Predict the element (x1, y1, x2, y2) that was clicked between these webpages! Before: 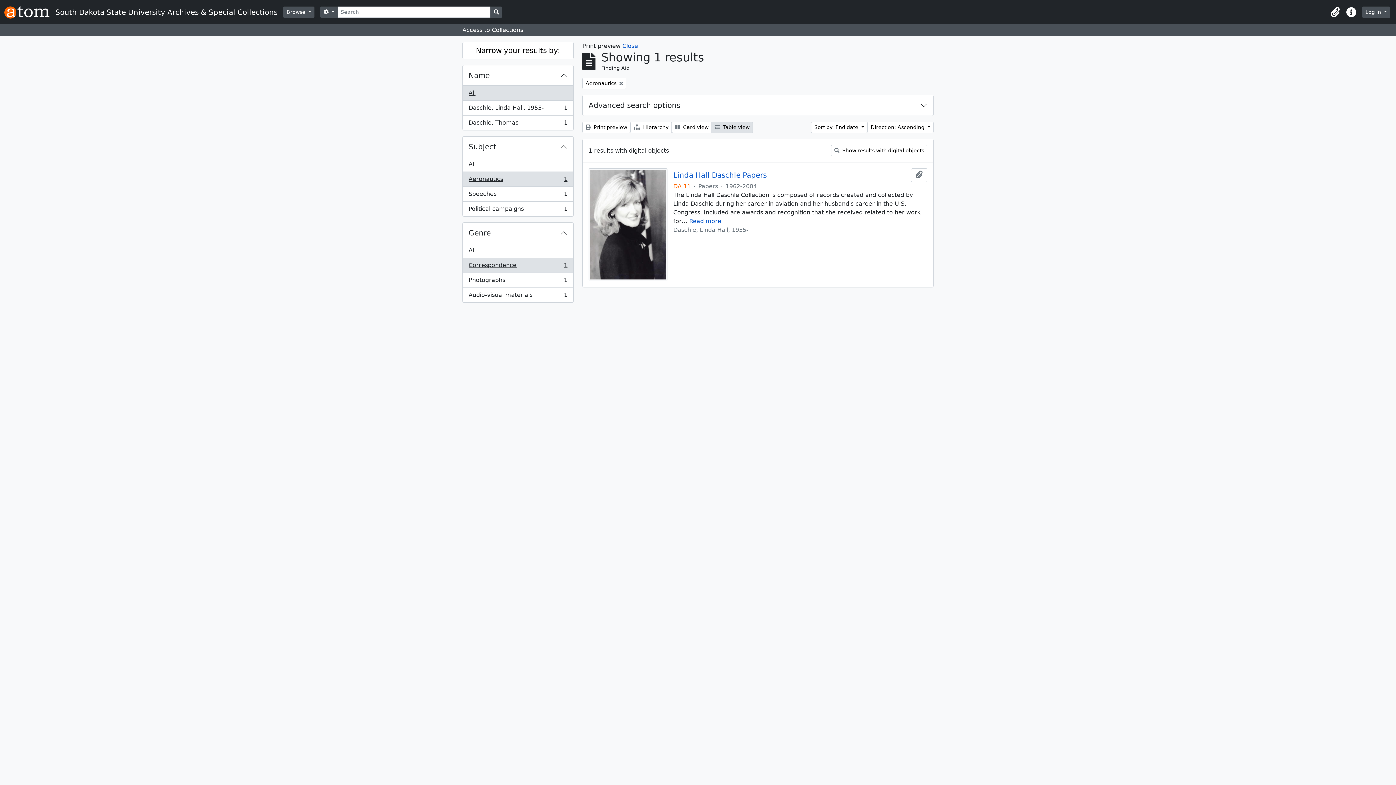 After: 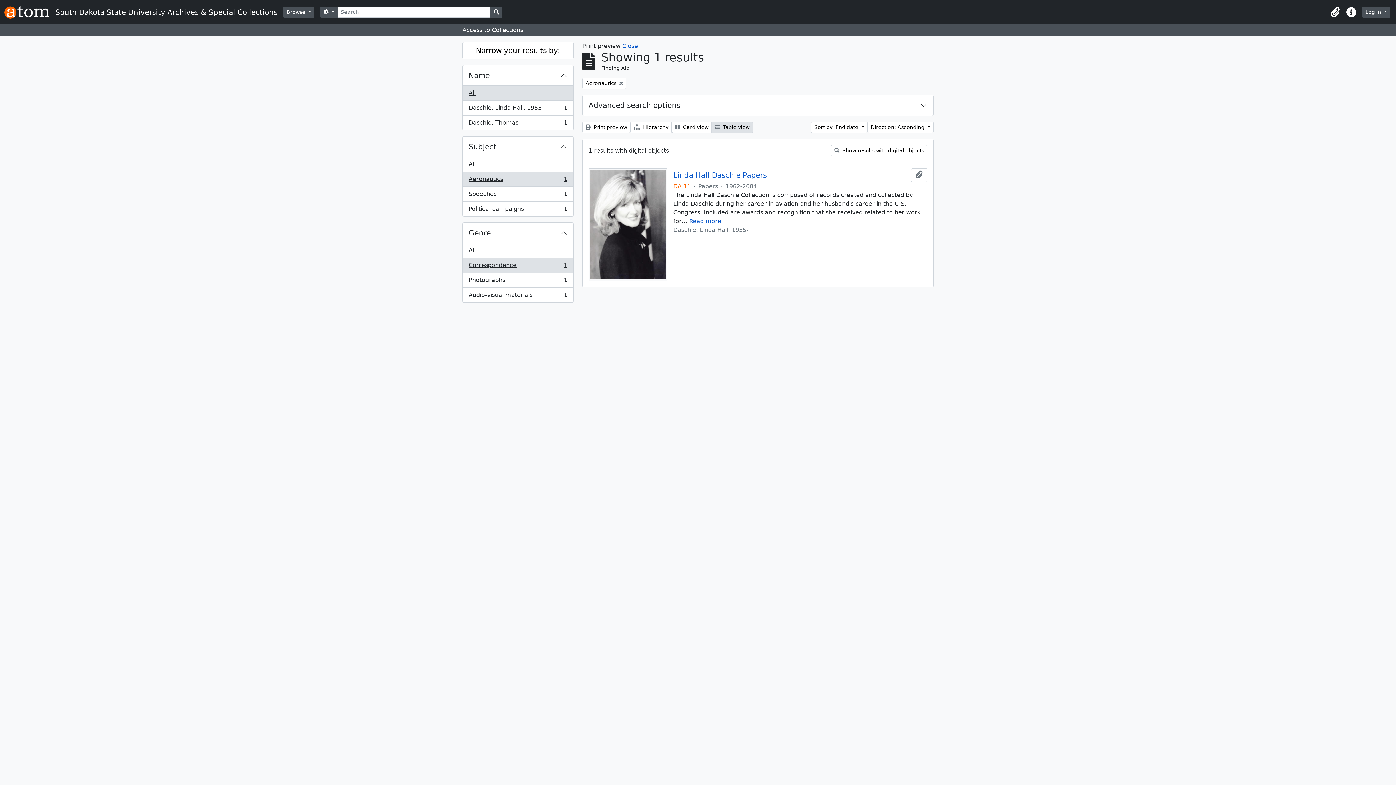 Action: label: All bbox: (462, 85, 573, 100)